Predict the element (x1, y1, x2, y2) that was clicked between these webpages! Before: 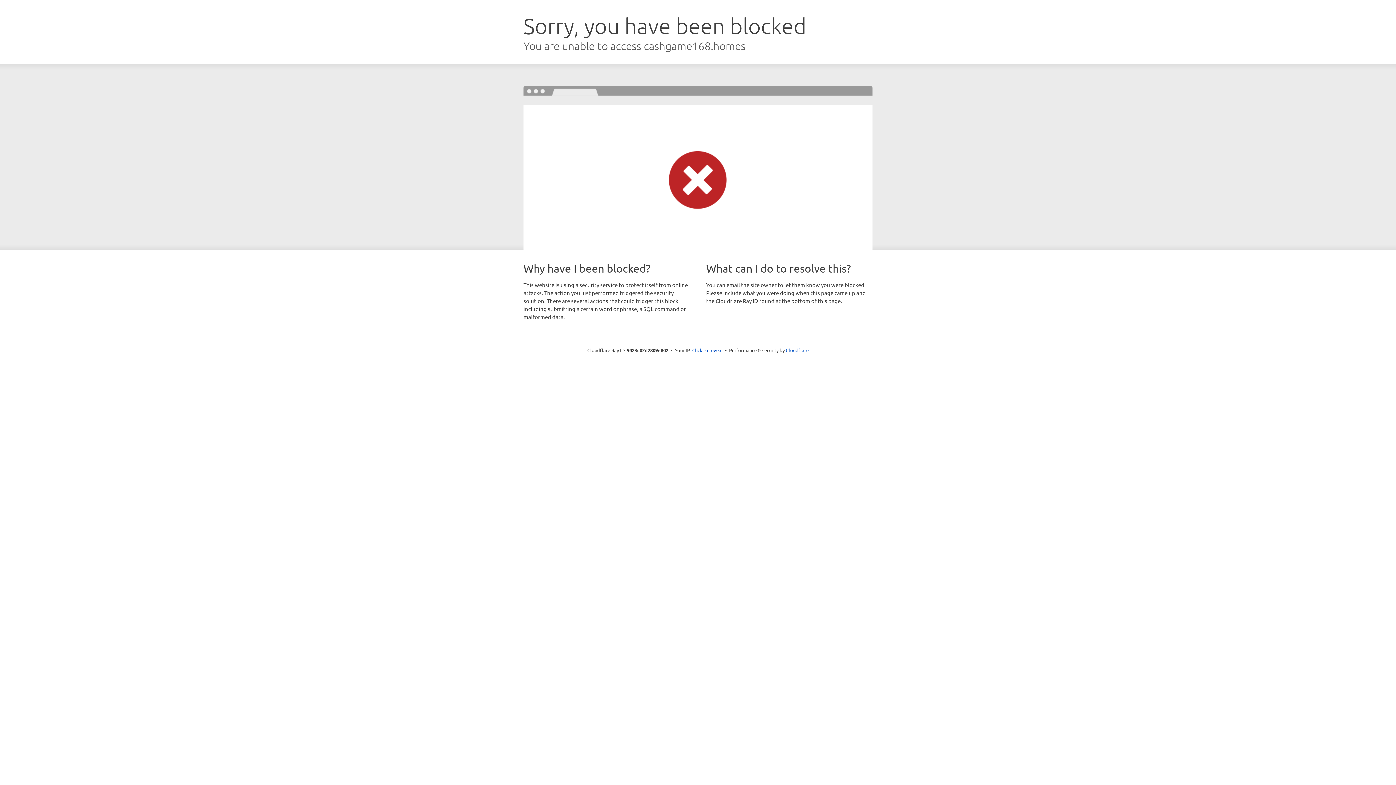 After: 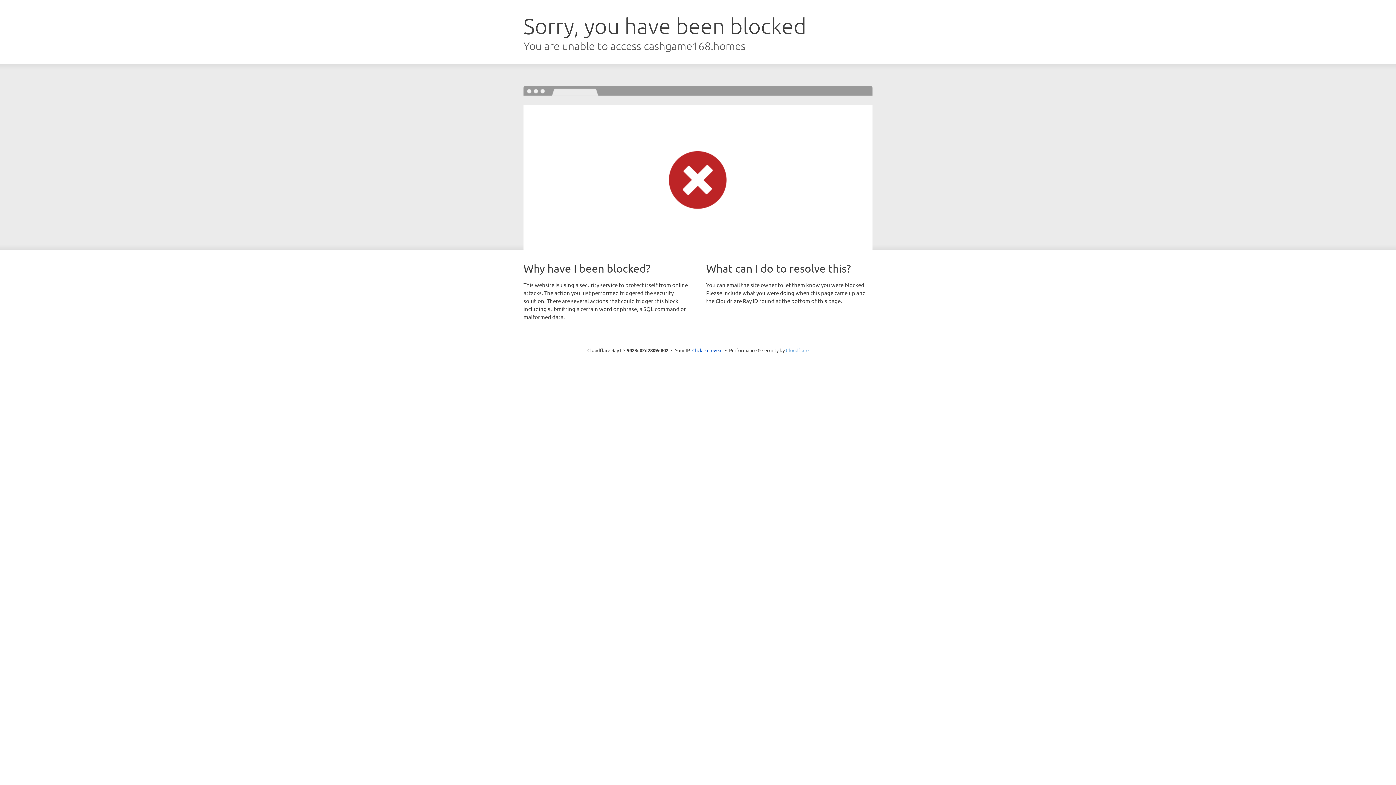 Action: label: Cloudflare bbox: (786, 347, 808, 353)